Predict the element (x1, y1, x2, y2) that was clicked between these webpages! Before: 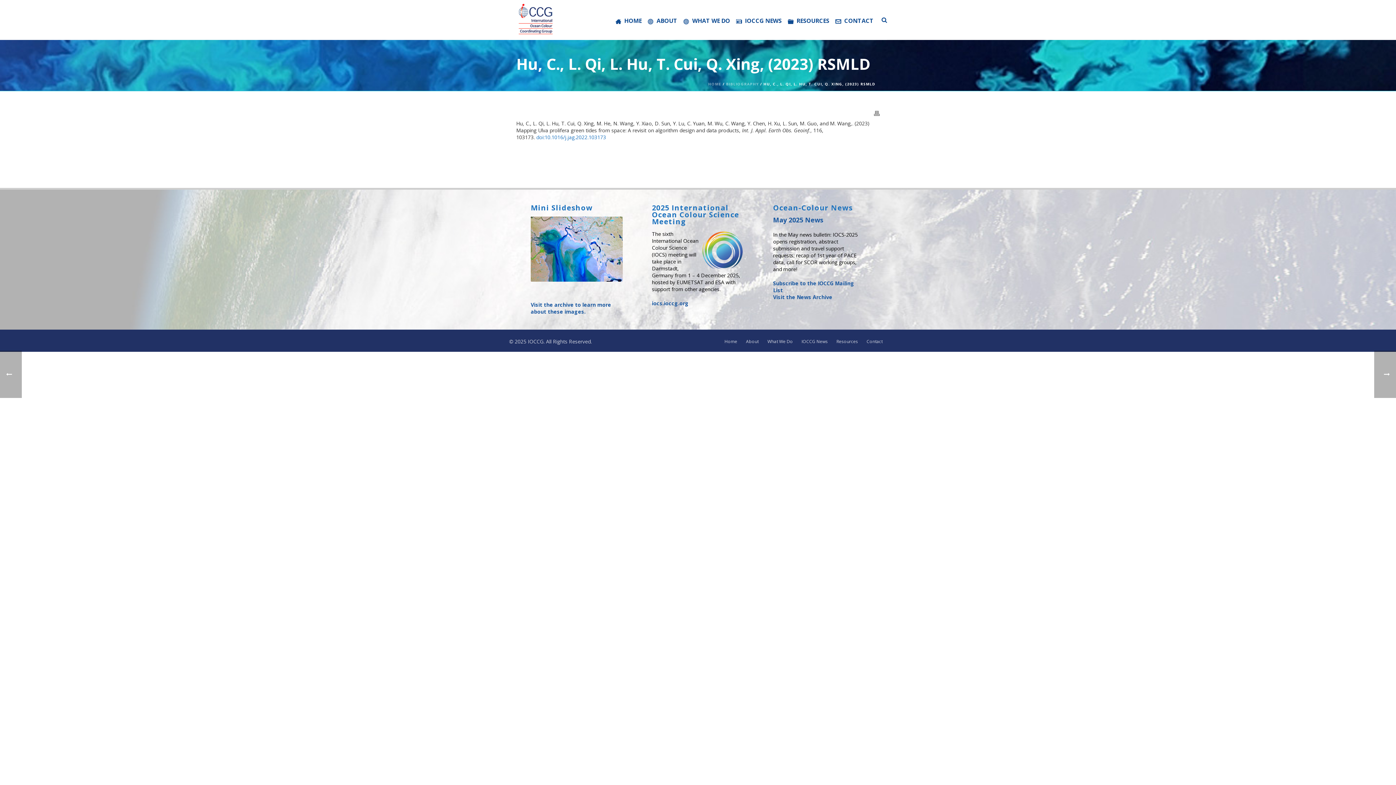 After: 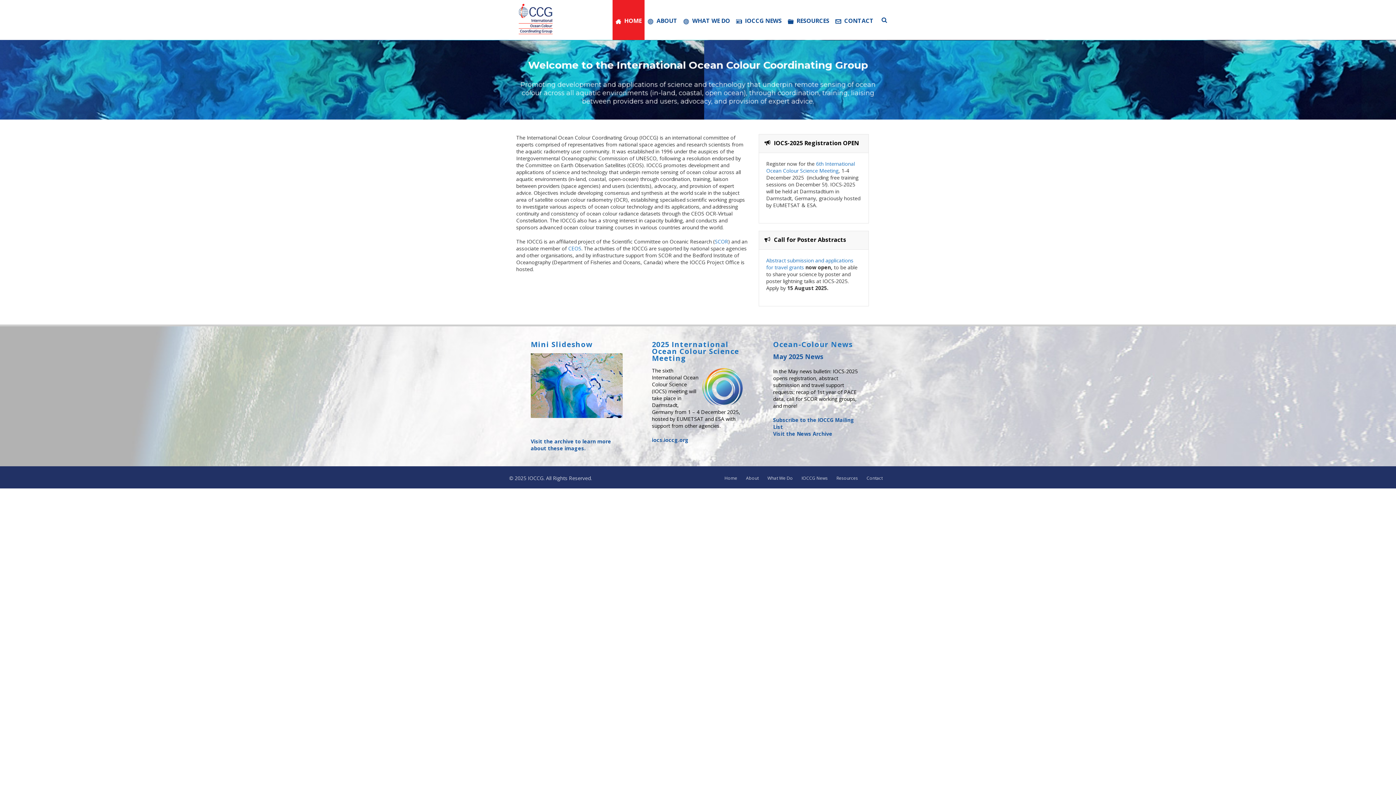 Action: bbox: (724, 338, 737, 344) label: Home